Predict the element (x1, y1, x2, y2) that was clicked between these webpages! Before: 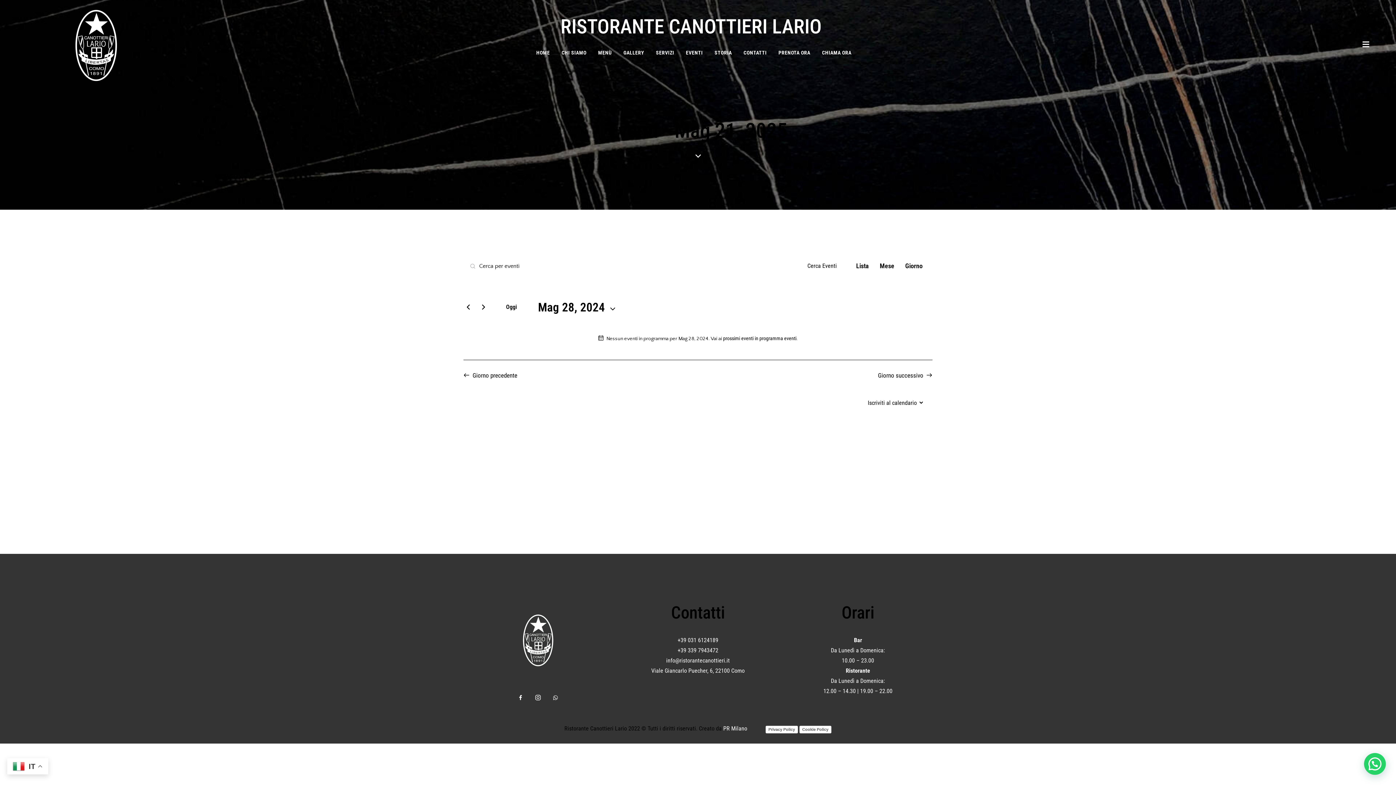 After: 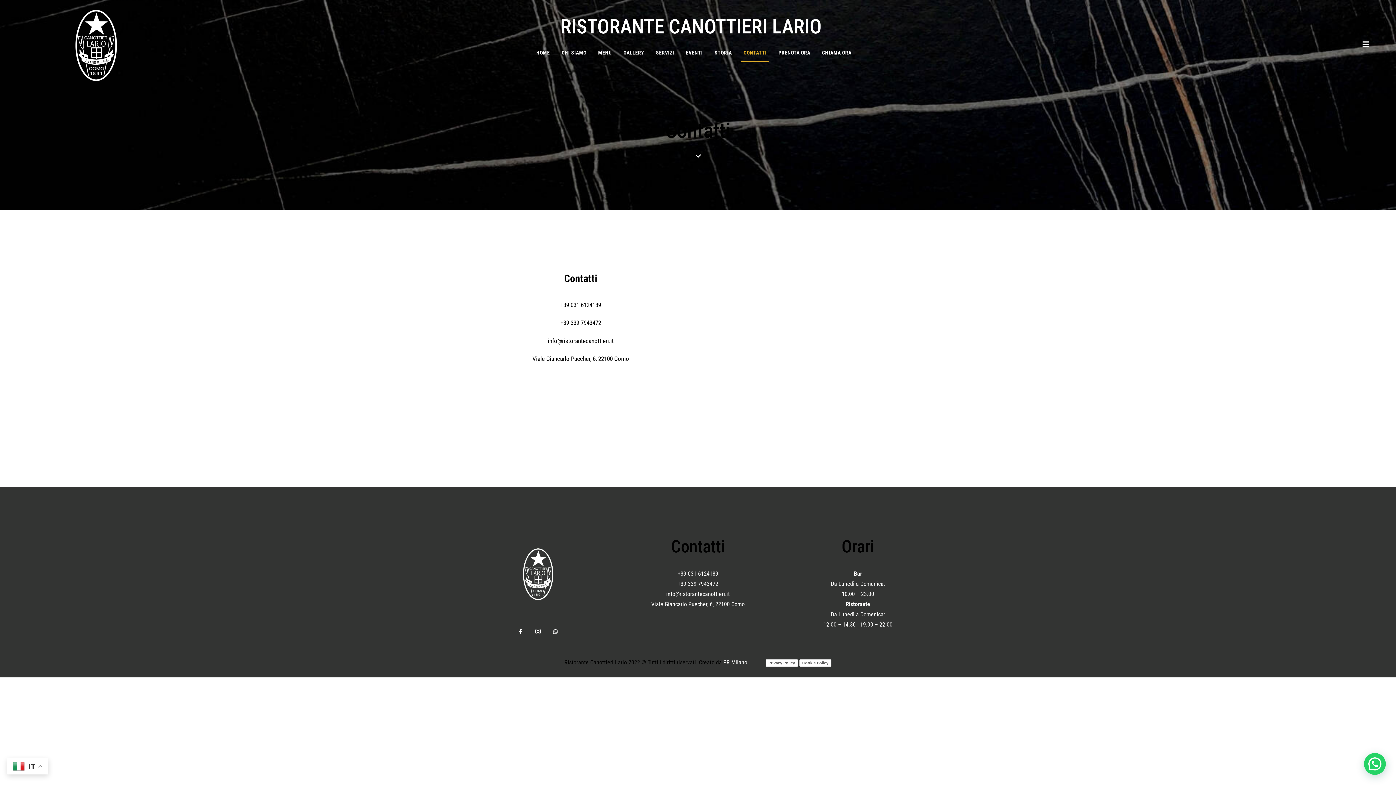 Action: bbox: (737, 44, 772, 61) label: CONTATTI